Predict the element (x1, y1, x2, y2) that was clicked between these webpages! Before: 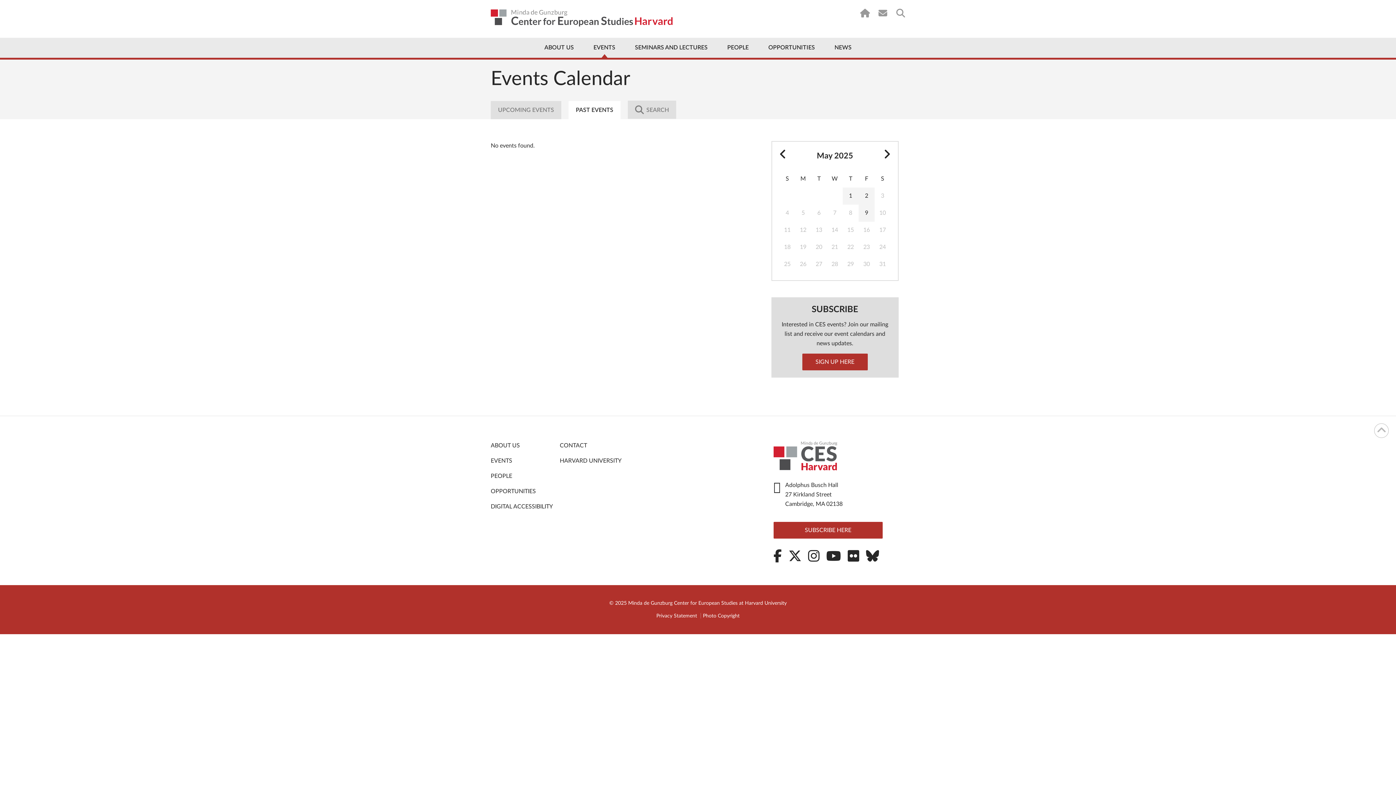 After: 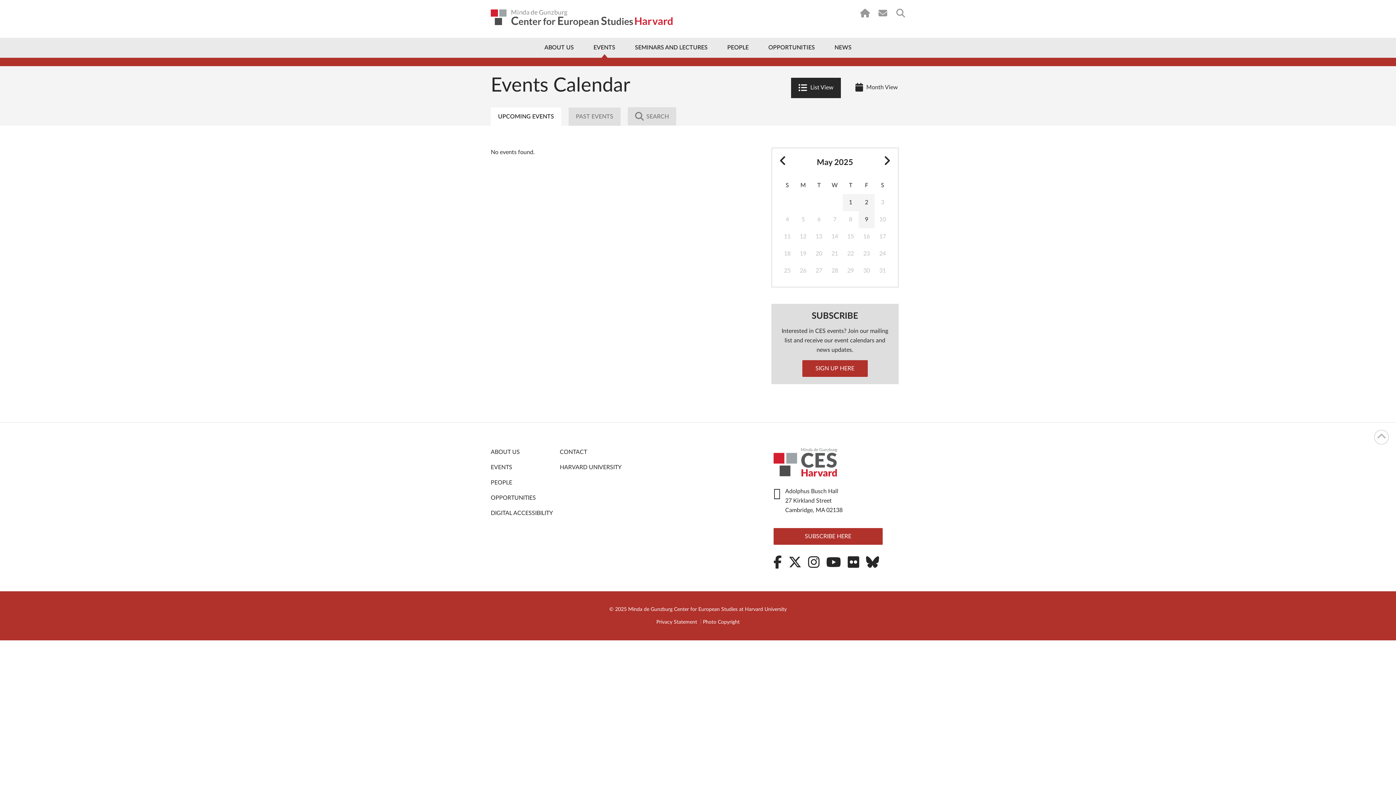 Action: label: EVENTS bbox: (584, 37, 624, 57)